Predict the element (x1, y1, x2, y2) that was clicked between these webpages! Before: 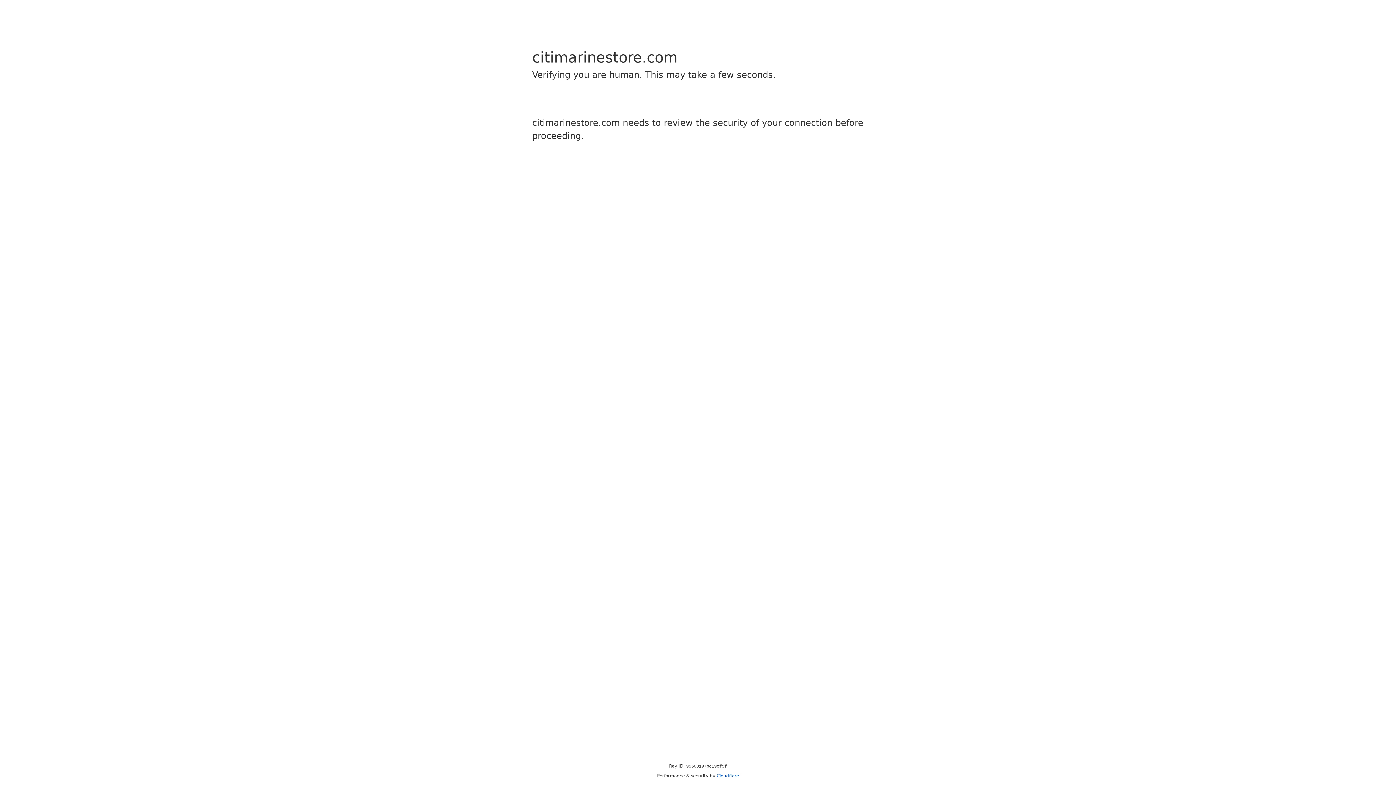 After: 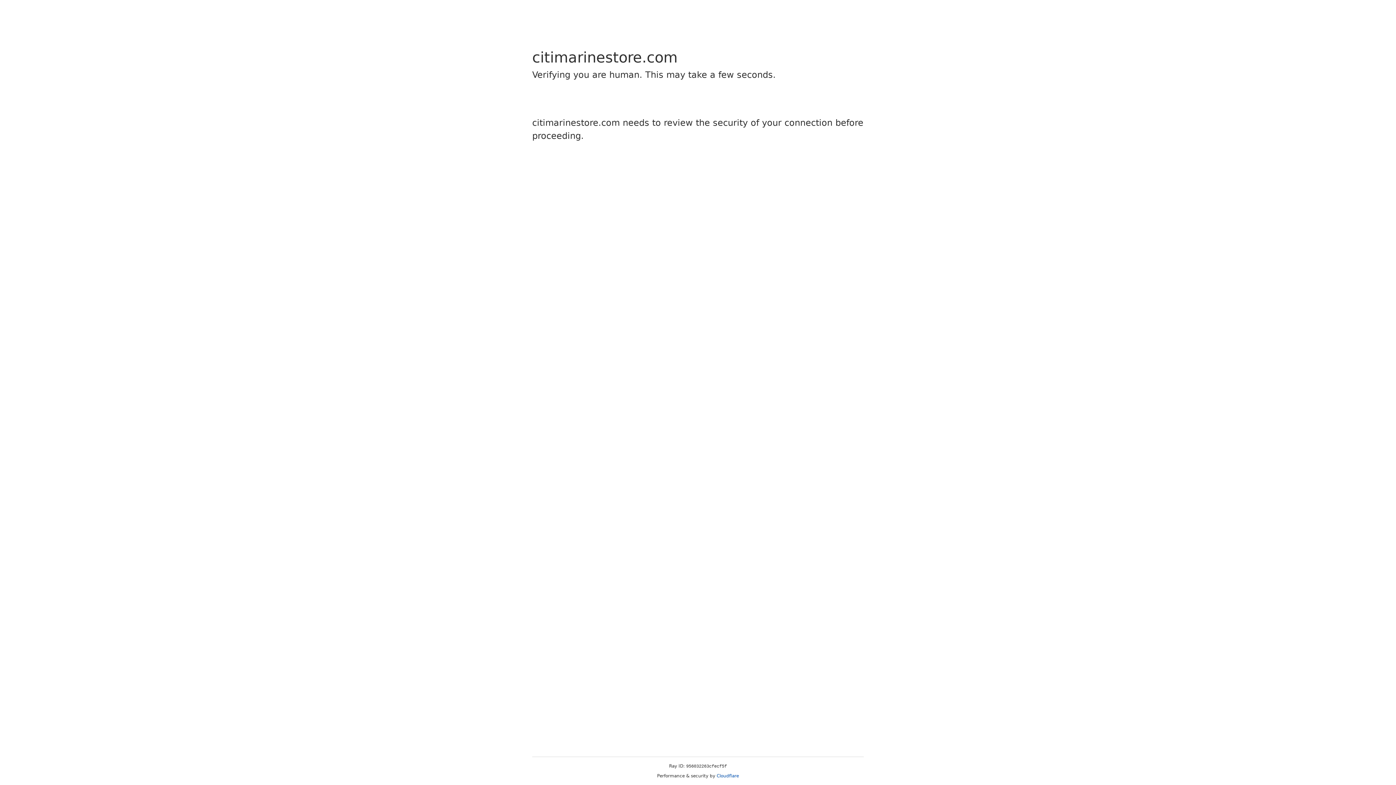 Action: bbox: (716, 773, 739, 778) label: Cloudflare